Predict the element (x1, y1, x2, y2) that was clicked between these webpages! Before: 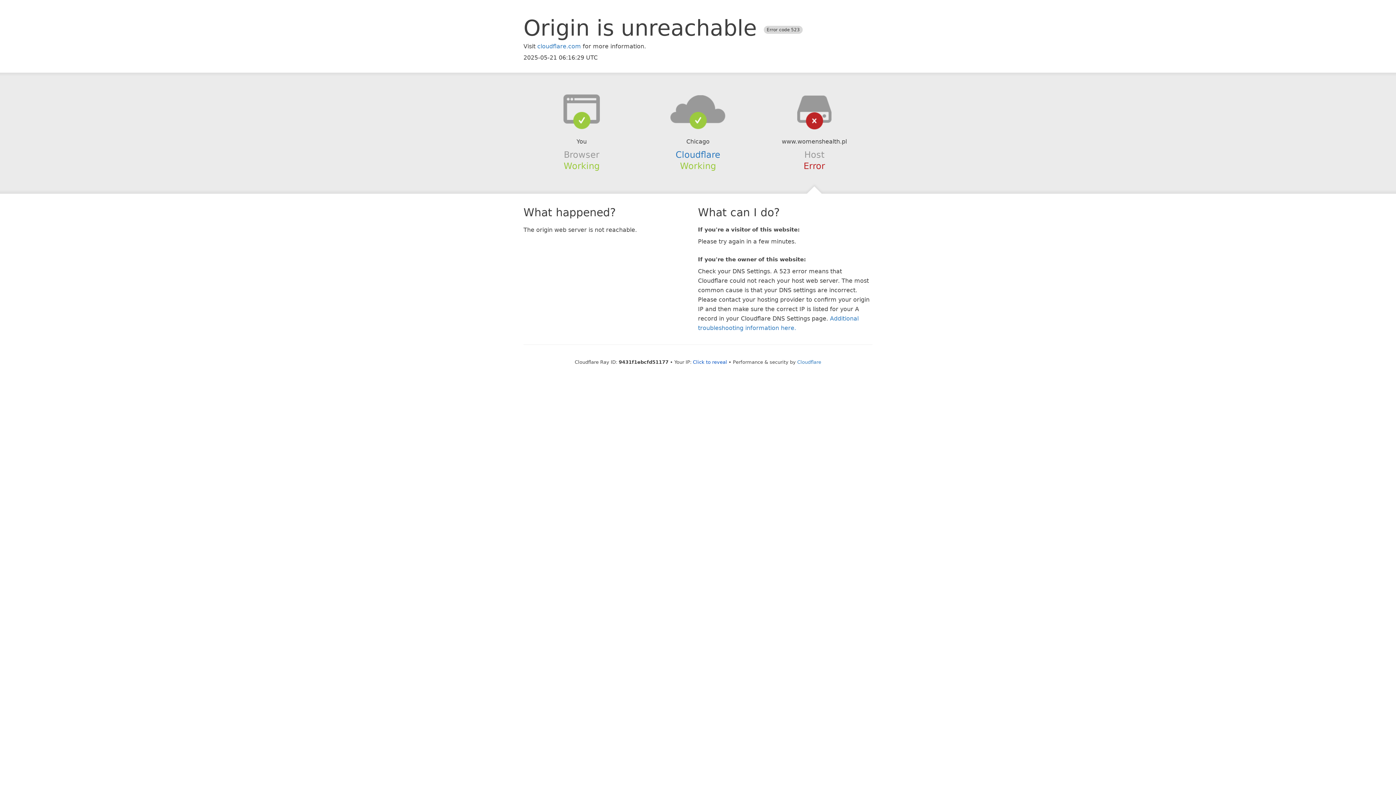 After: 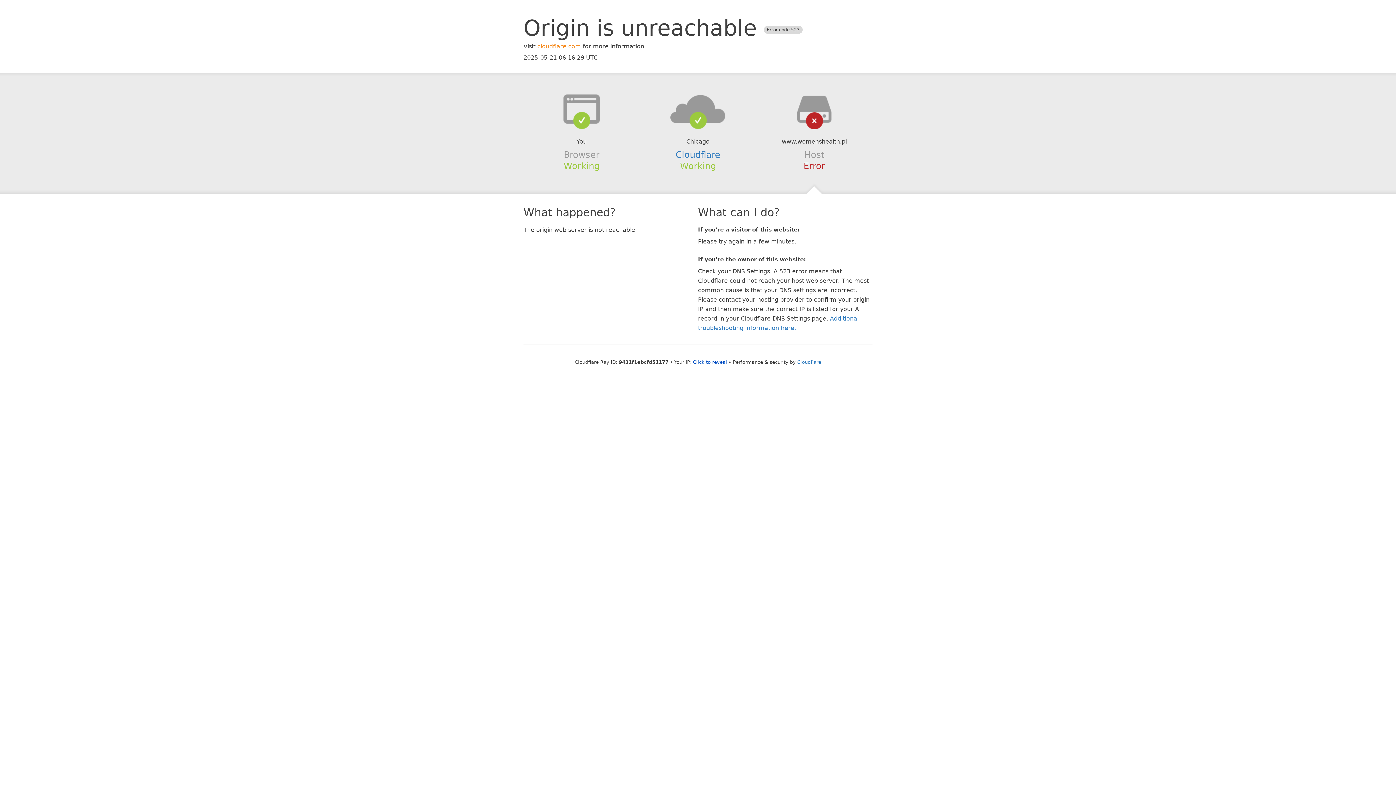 Action: label: cloudflare.com bbox: (537, 42, 581, 49)